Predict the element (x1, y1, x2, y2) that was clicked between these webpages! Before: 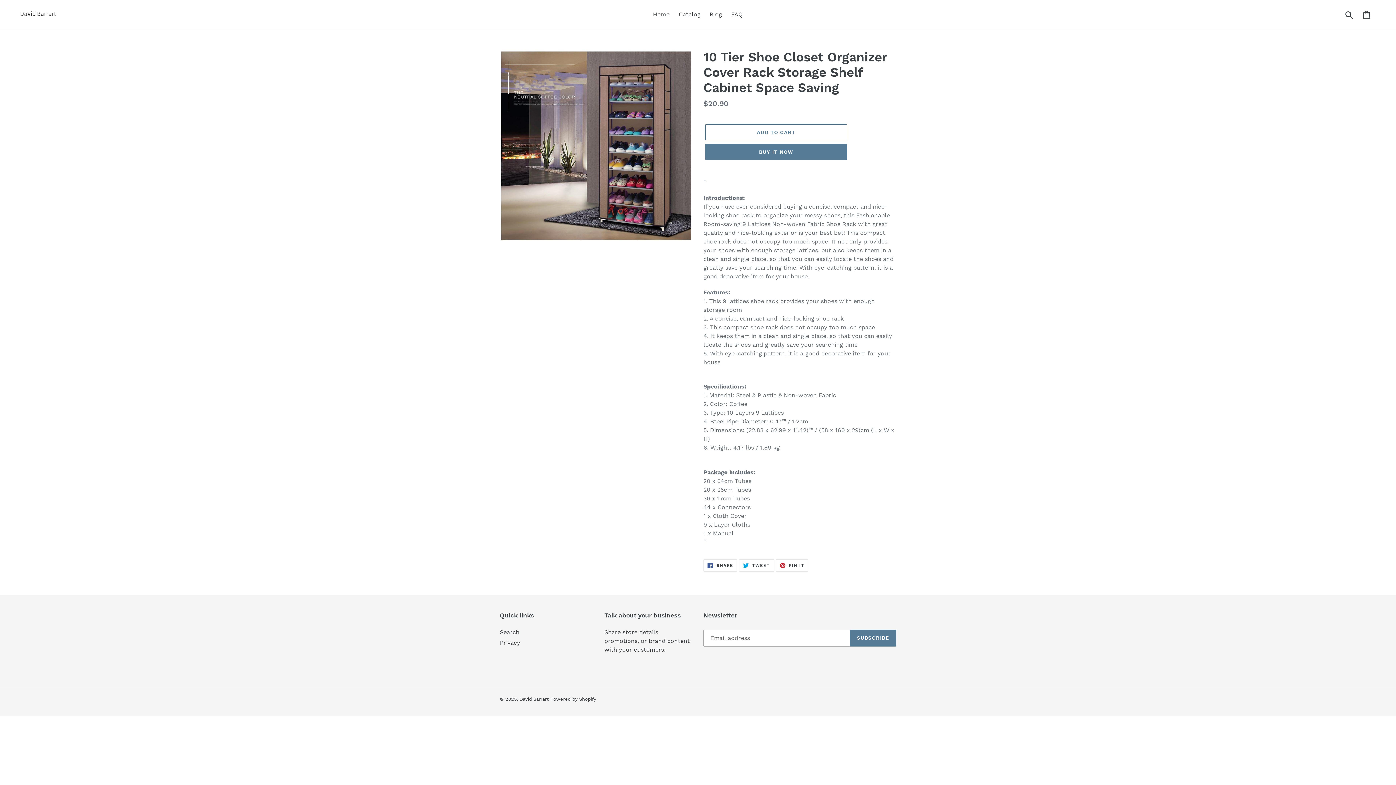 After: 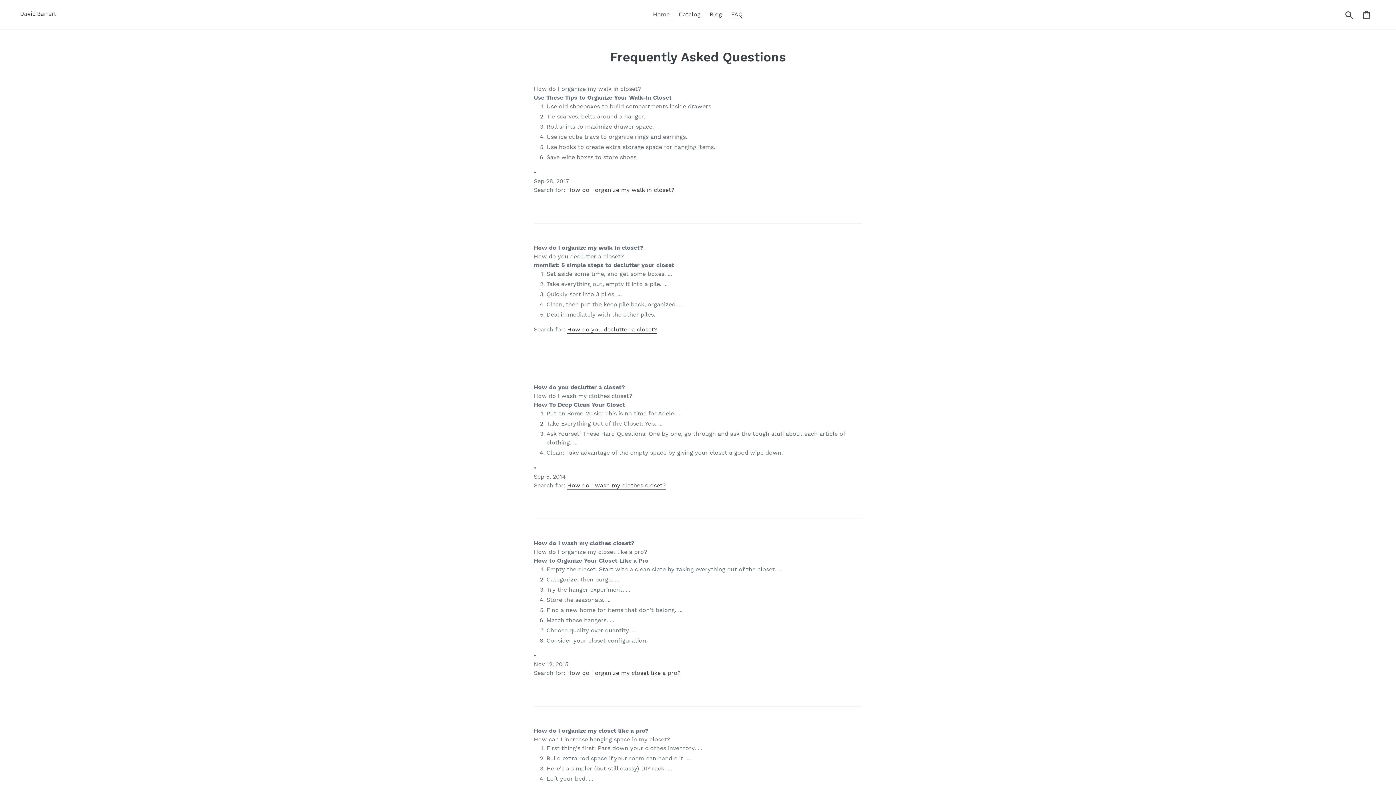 Action: bbox: (727, 9, 746, 20) label: FAQ